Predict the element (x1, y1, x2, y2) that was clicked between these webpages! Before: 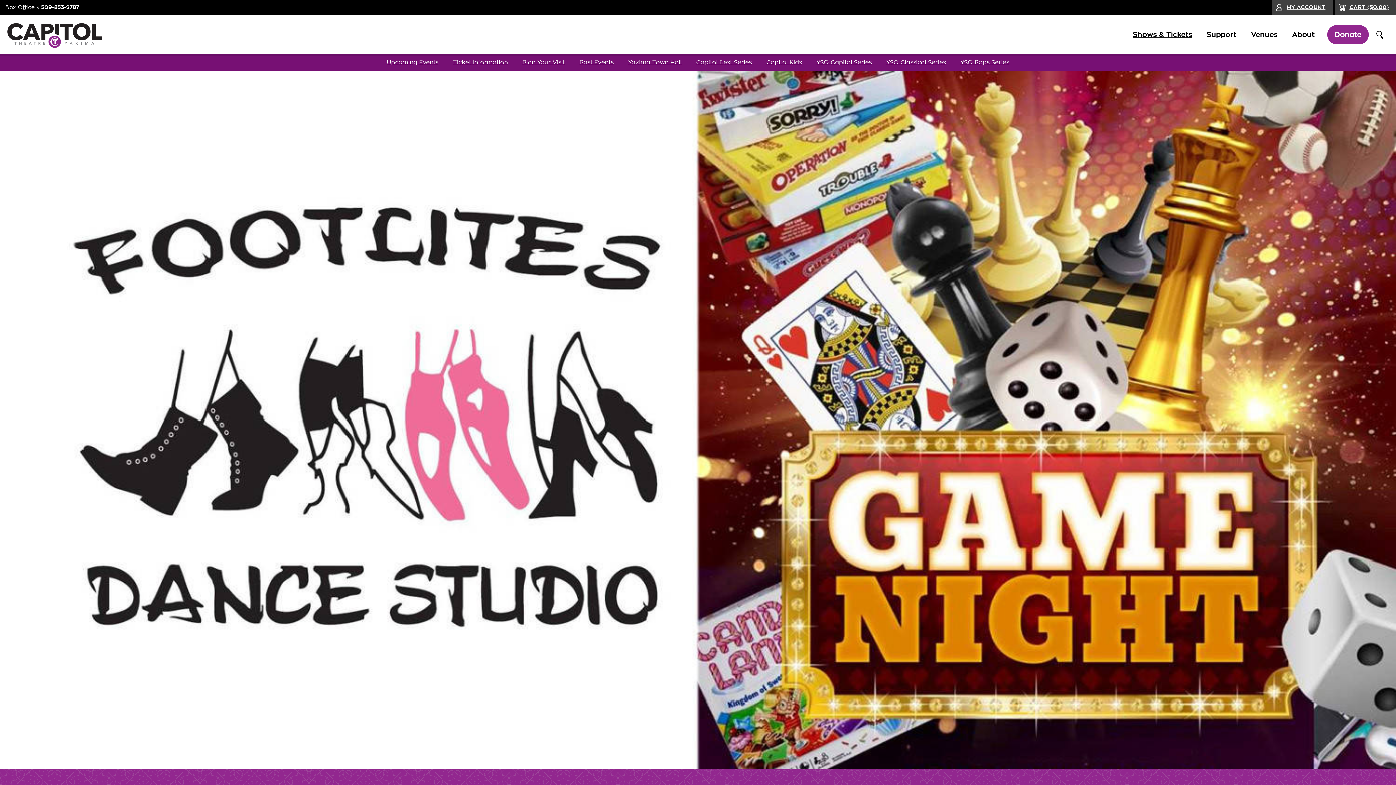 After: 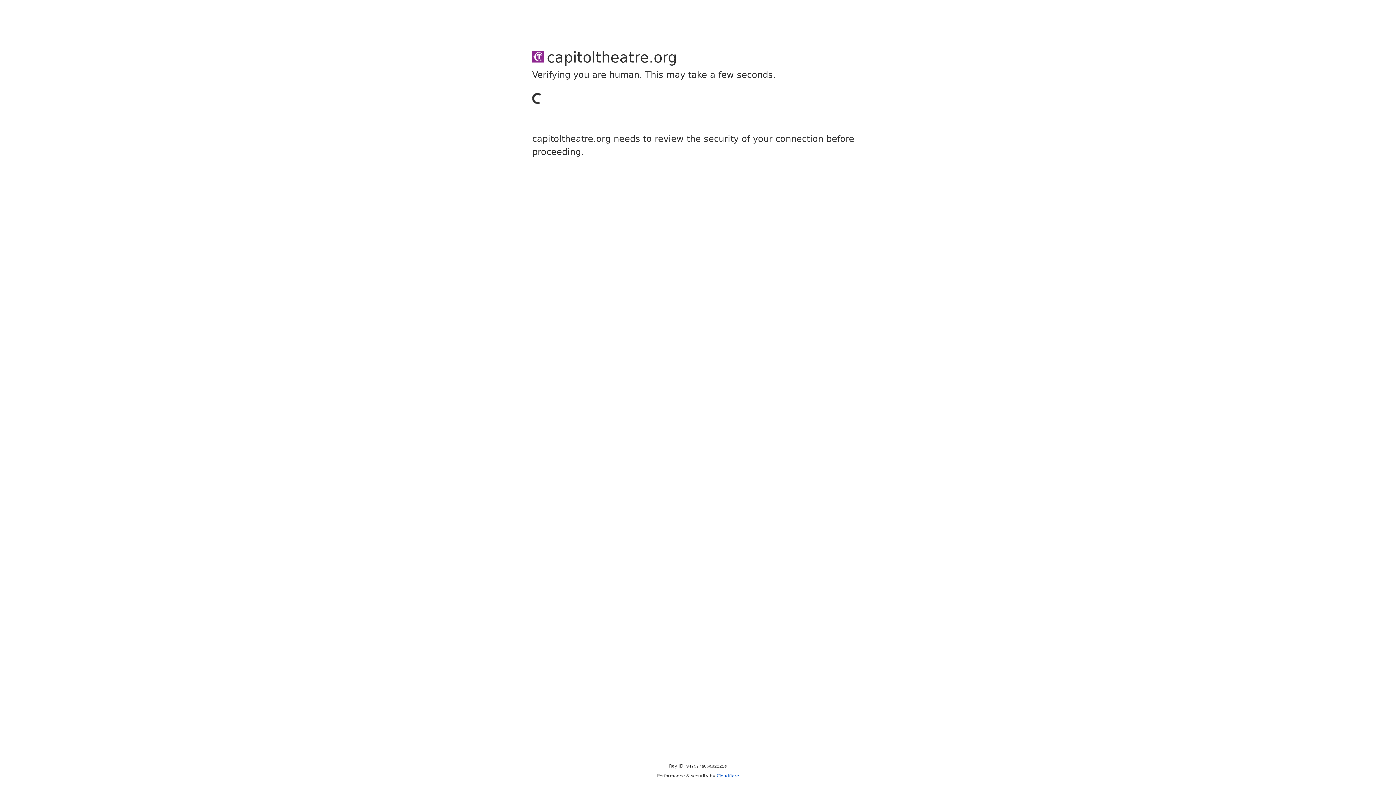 Action: bbox: (1272, 0, 1333, 15) label: MY ACCOUNT